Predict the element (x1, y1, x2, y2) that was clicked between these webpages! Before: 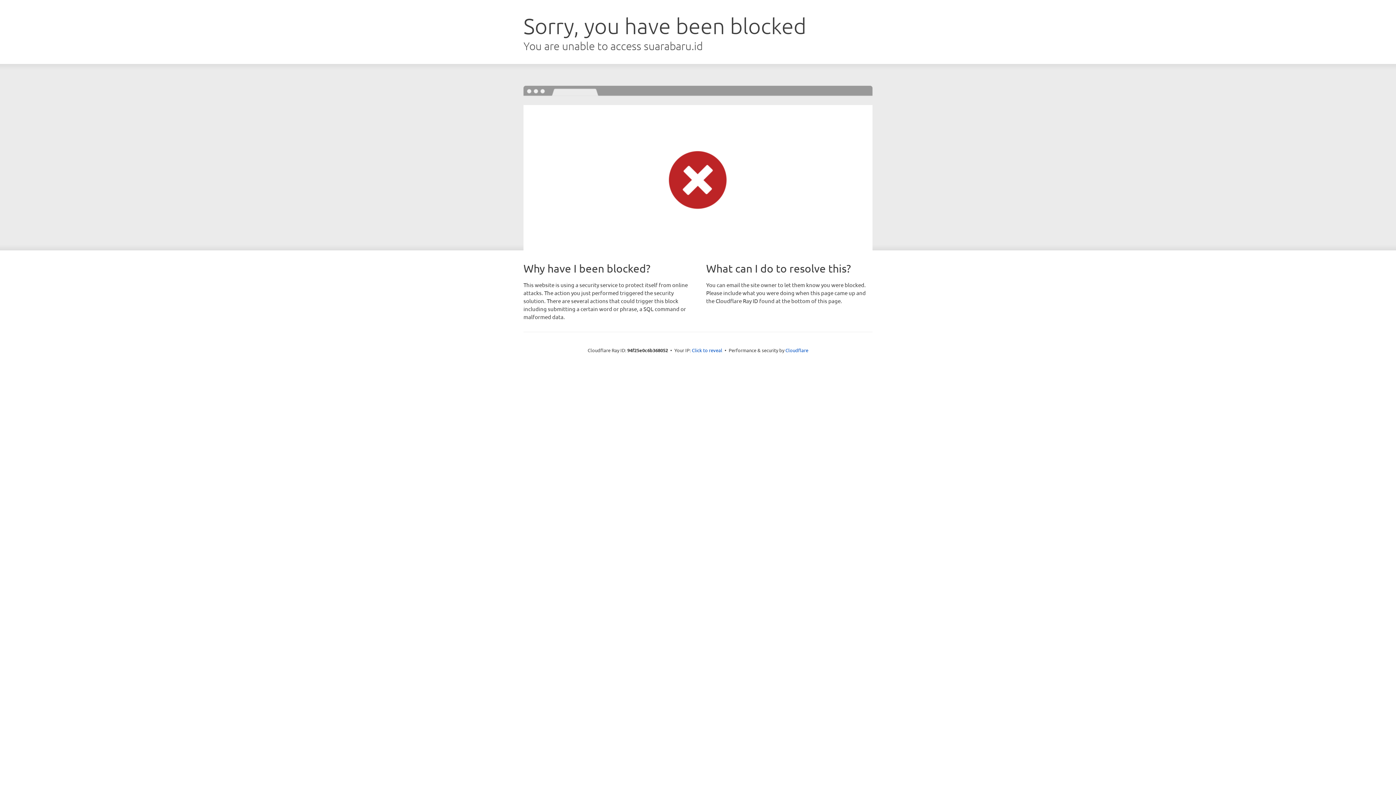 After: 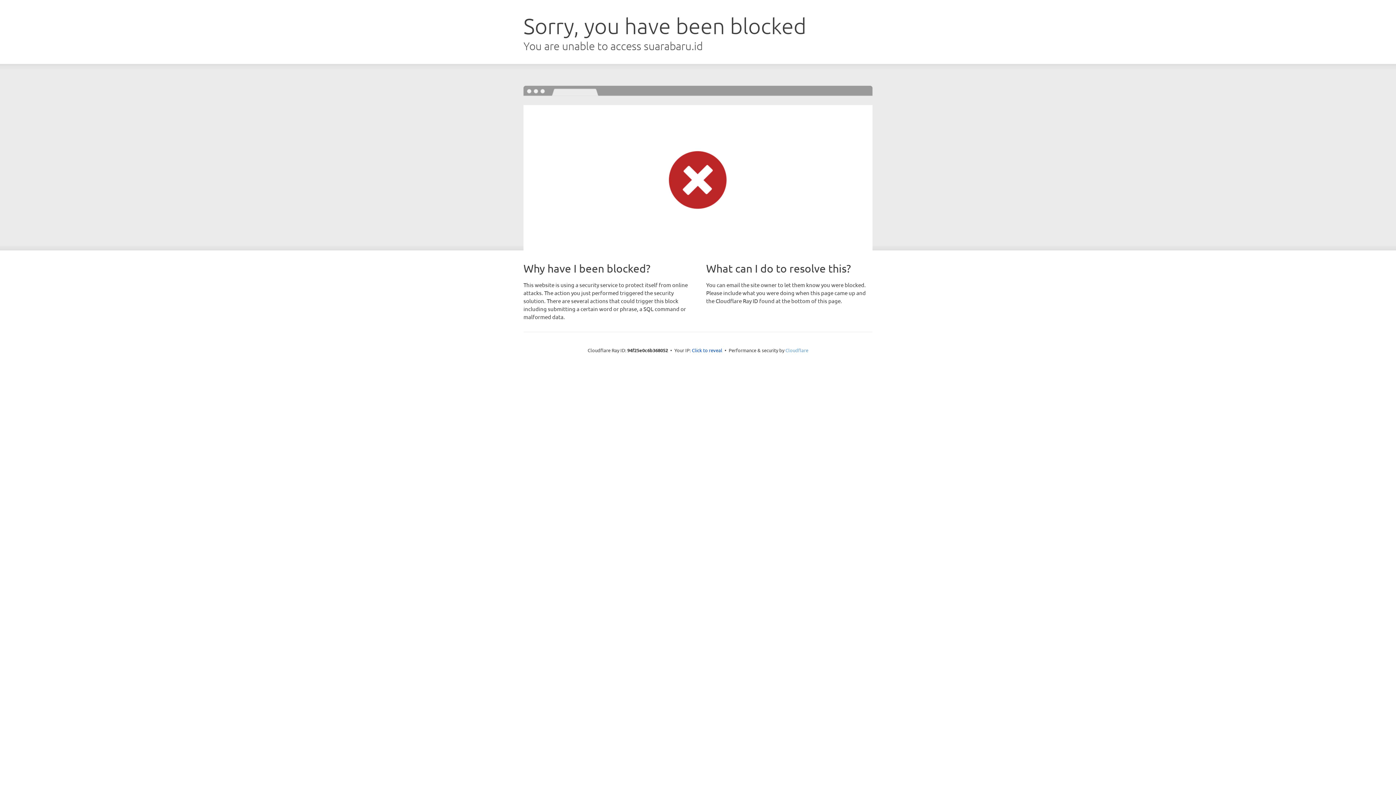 Action: label: Cloudflare bbox: (785, 347, 808, 353)